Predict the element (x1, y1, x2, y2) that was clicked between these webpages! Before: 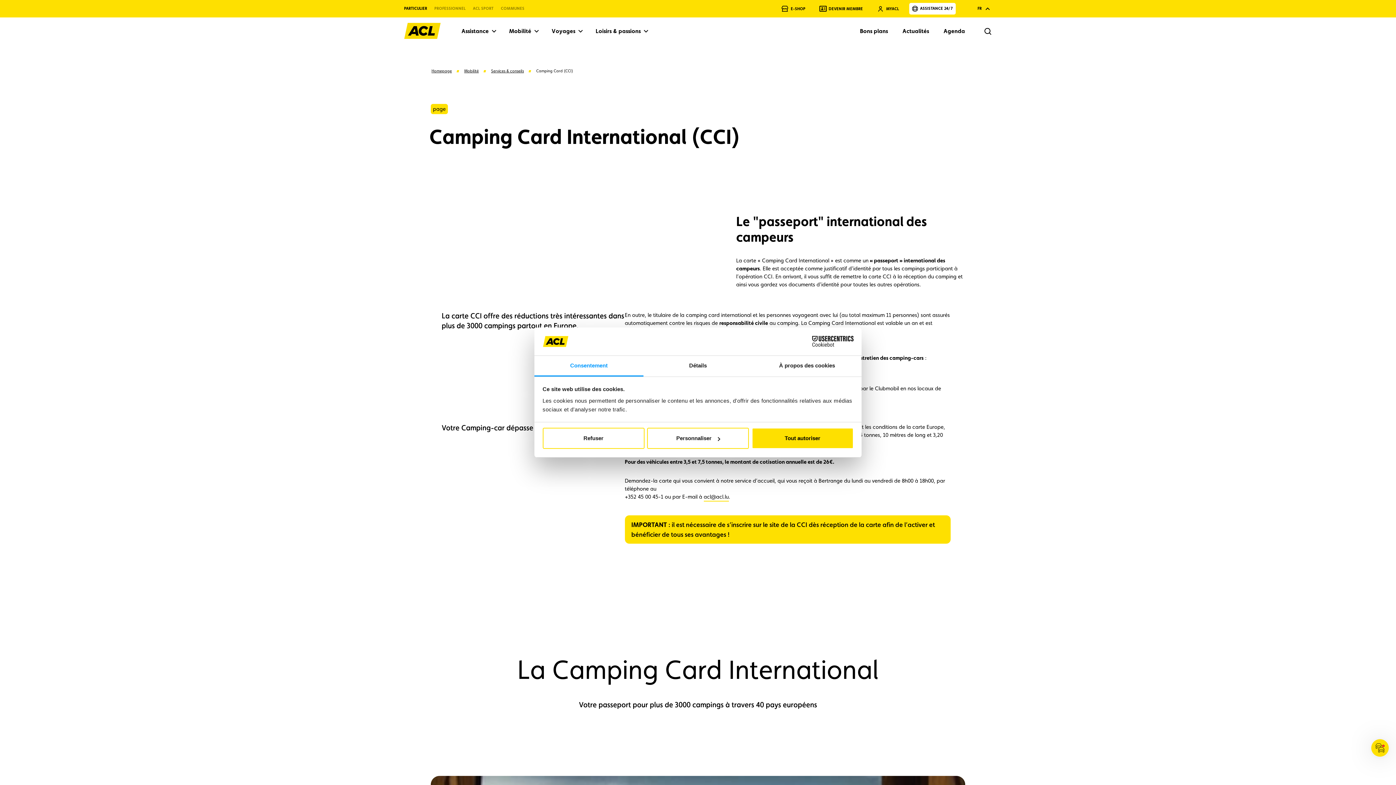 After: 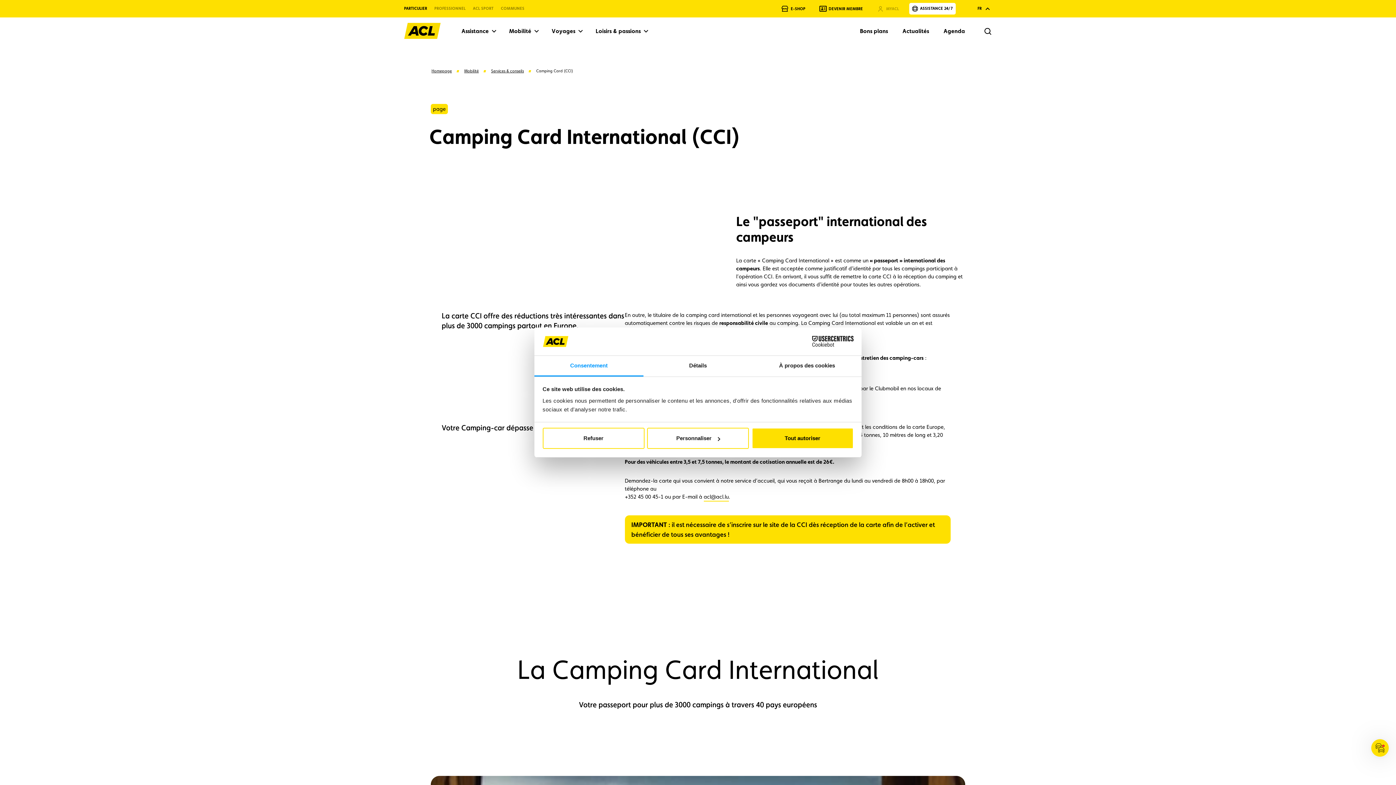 Action: label: MYACL bbox: (873, 2, 902, 14)